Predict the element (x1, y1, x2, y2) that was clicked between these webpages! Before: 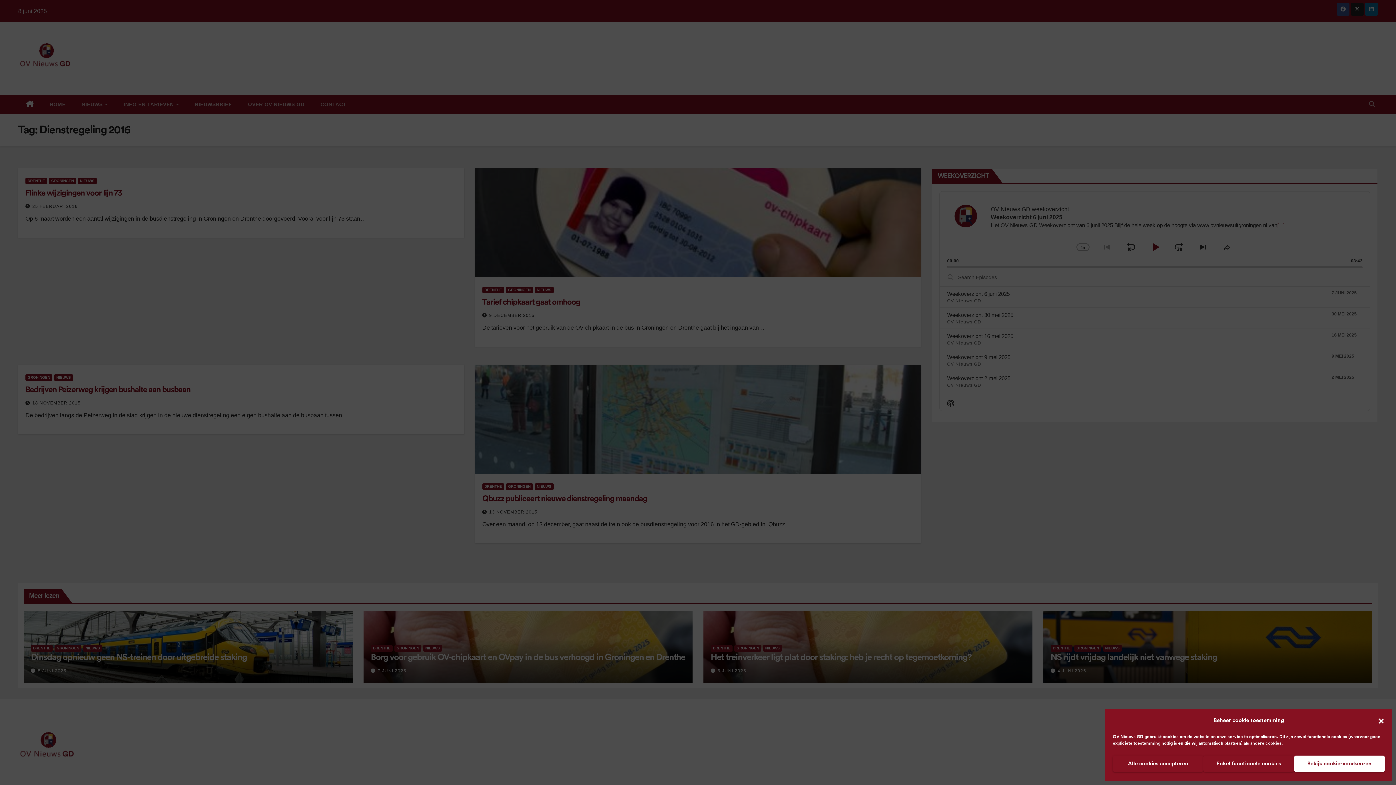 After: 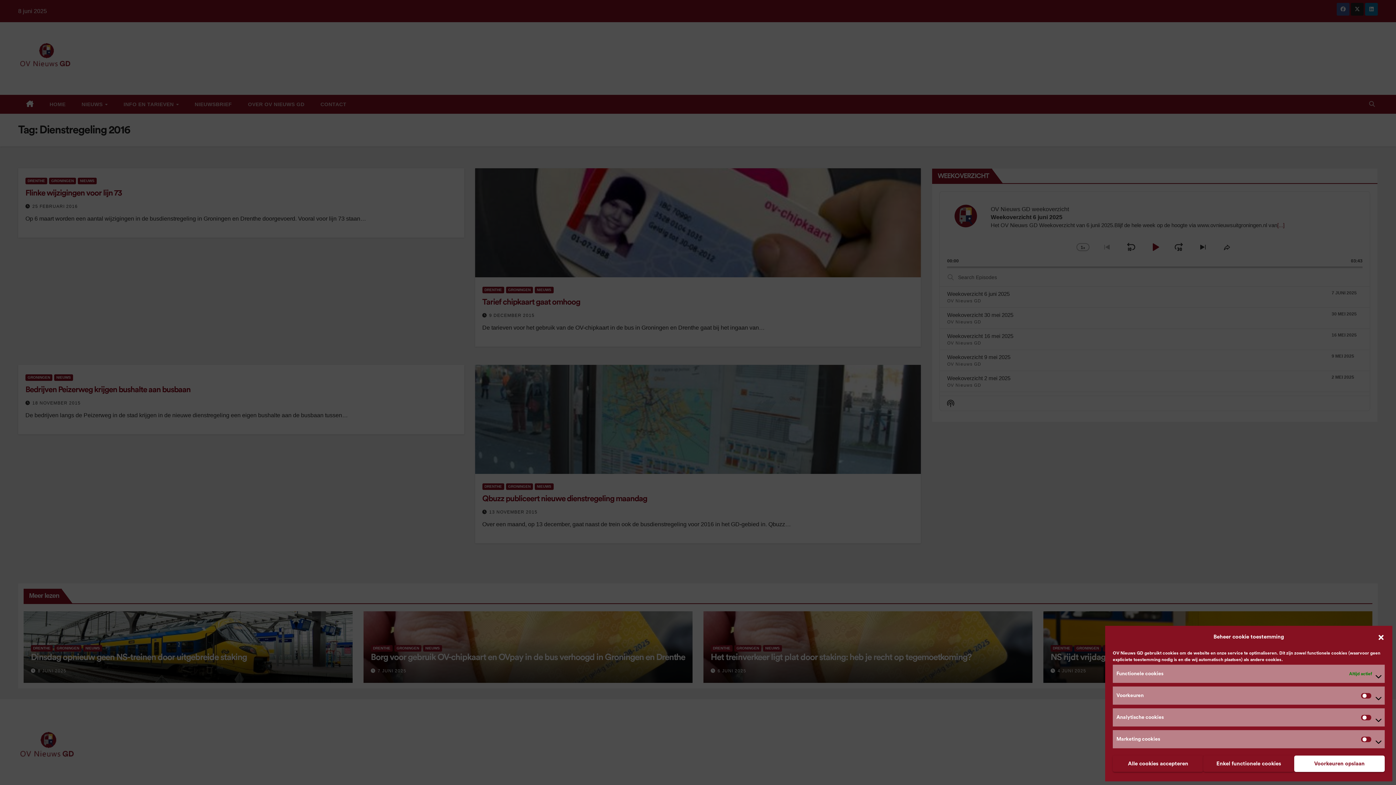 Action: bbox: (1294, 756, 1385, 772) label: Bekijk cookie-voorkeuren